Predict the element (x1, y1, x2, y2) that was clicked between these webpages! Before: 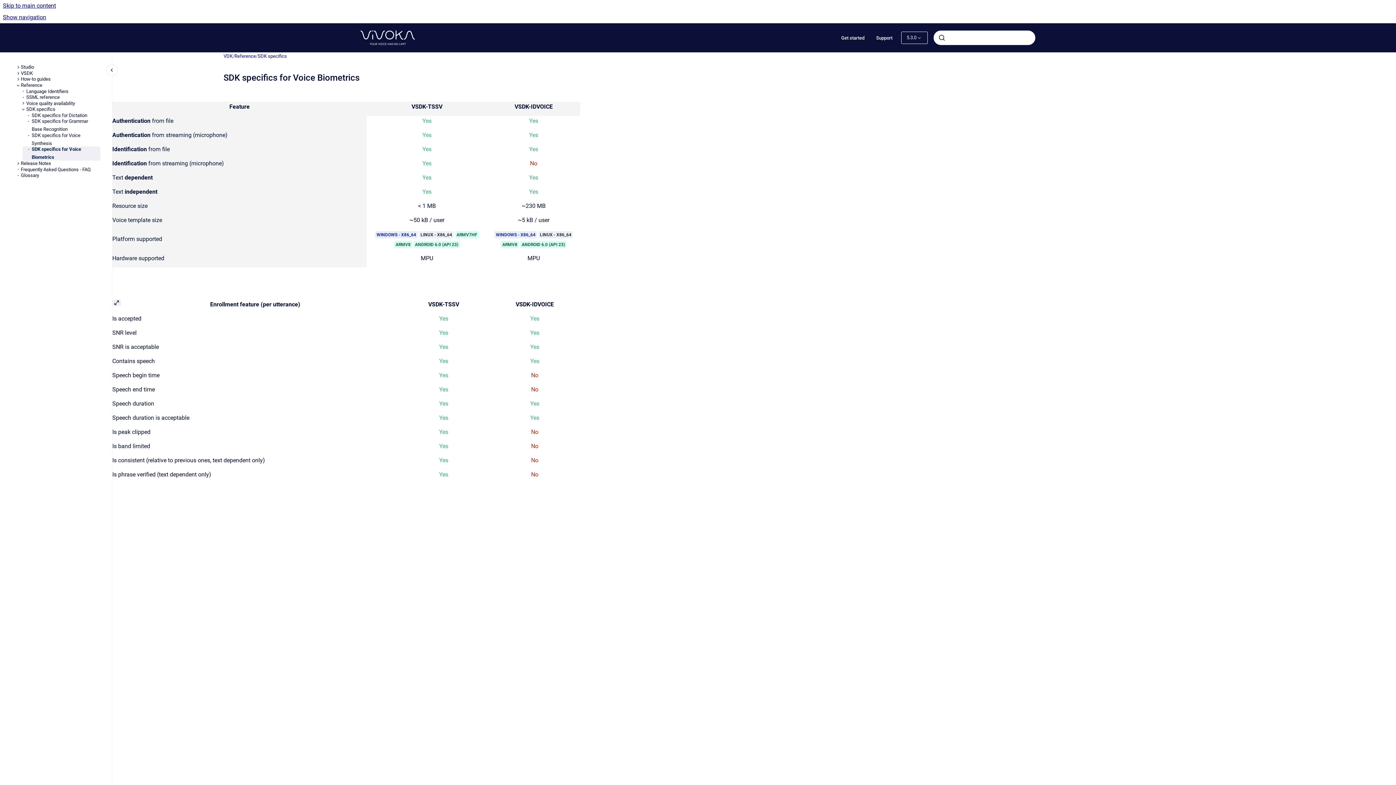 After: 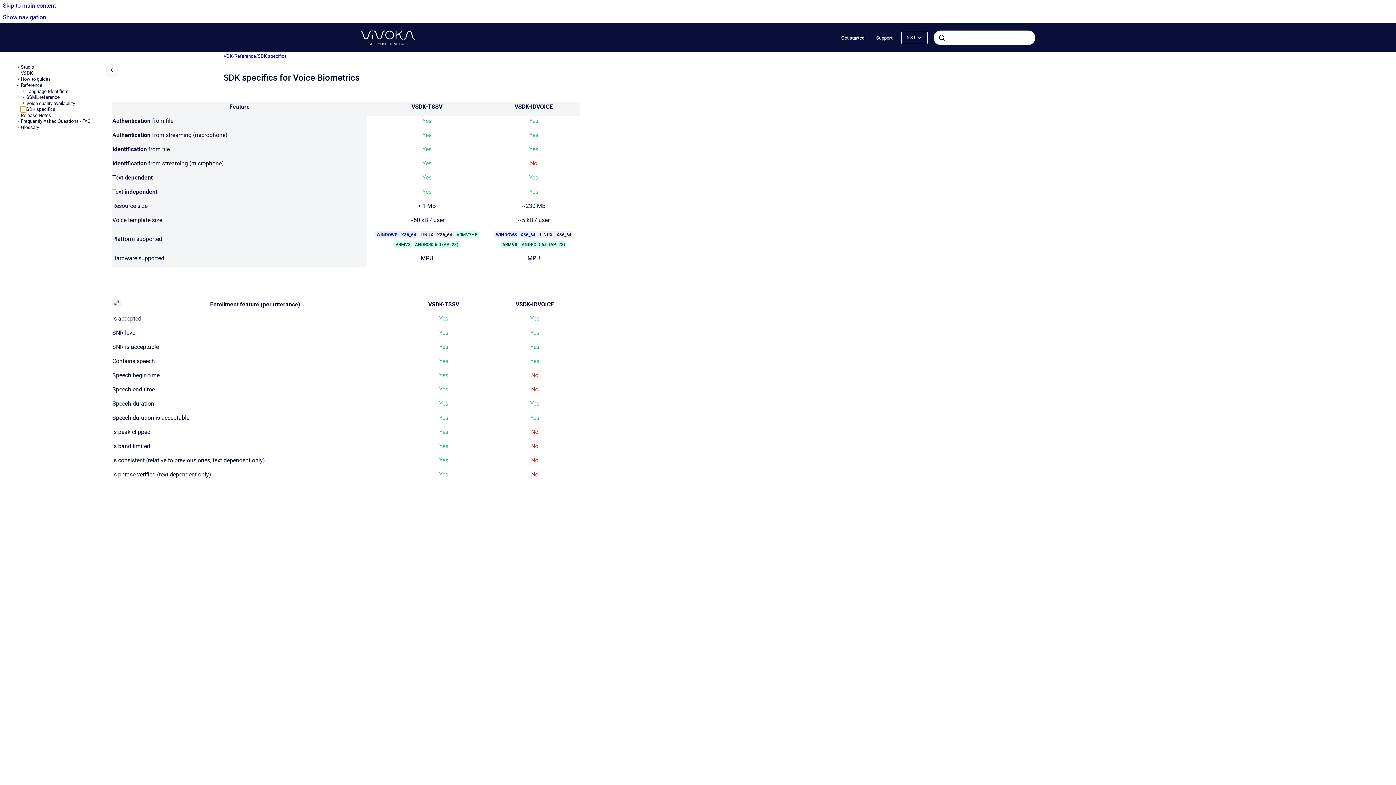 Action: label: SDK specifics bbox: (20, 106, 26, 112)